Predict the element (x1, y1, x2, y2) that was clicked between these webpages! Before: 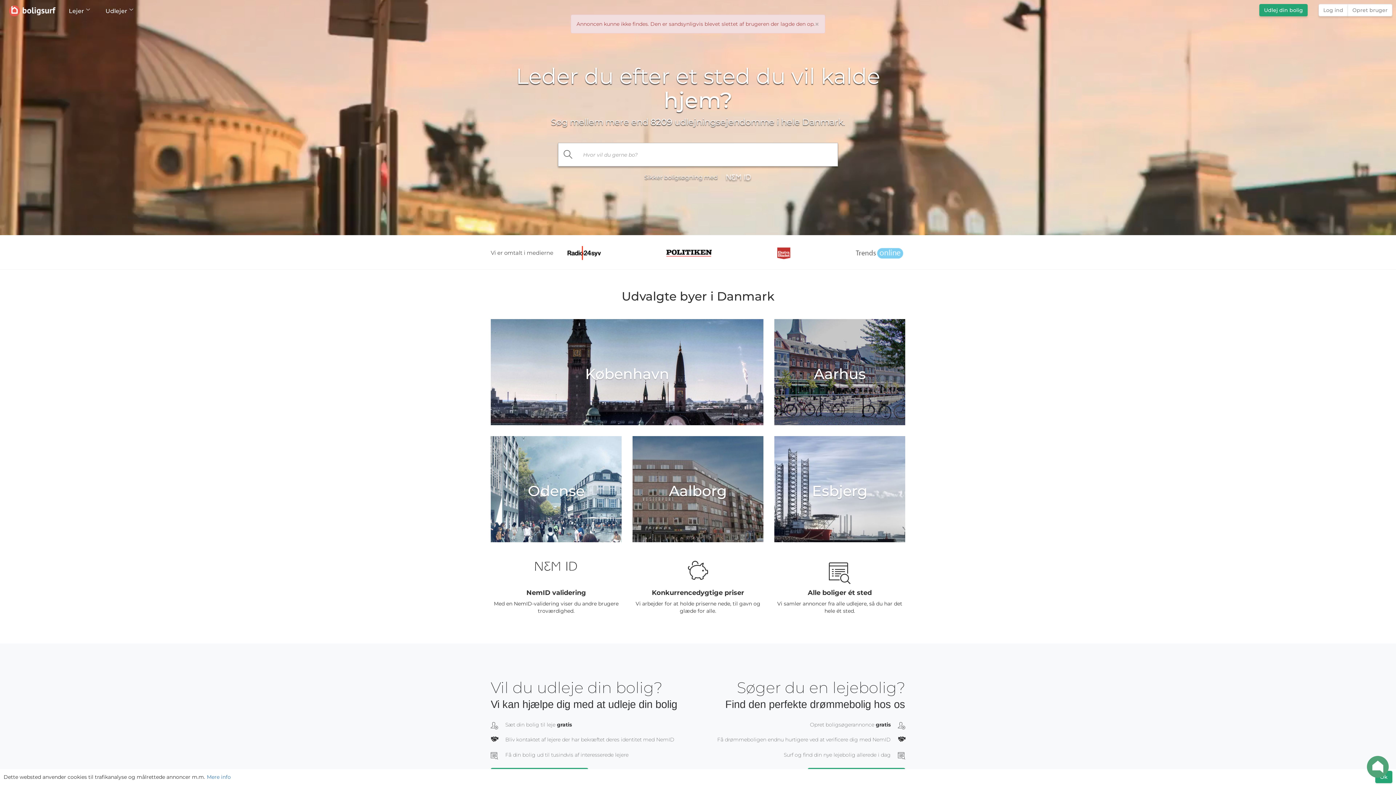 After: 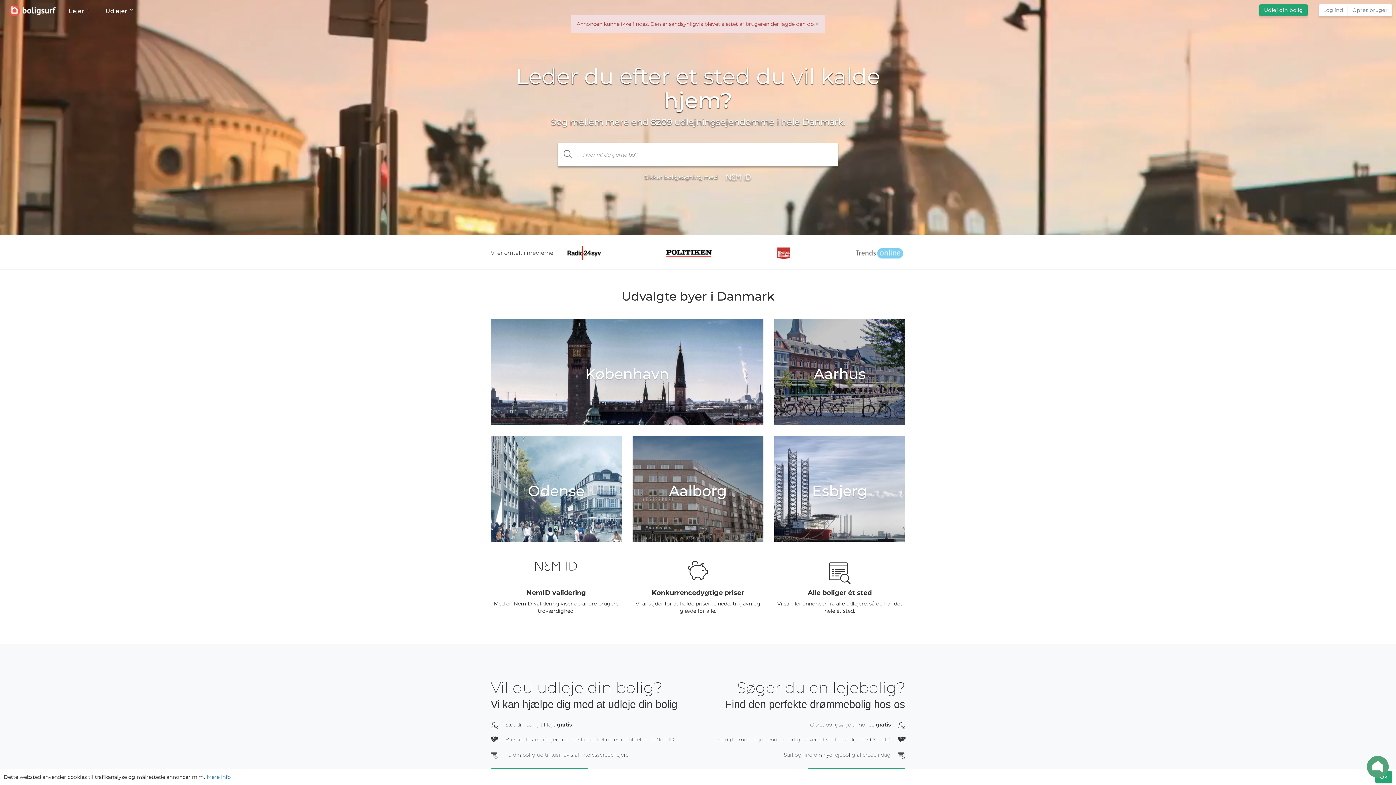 Action: bbox: (558, 146, 579, 162)